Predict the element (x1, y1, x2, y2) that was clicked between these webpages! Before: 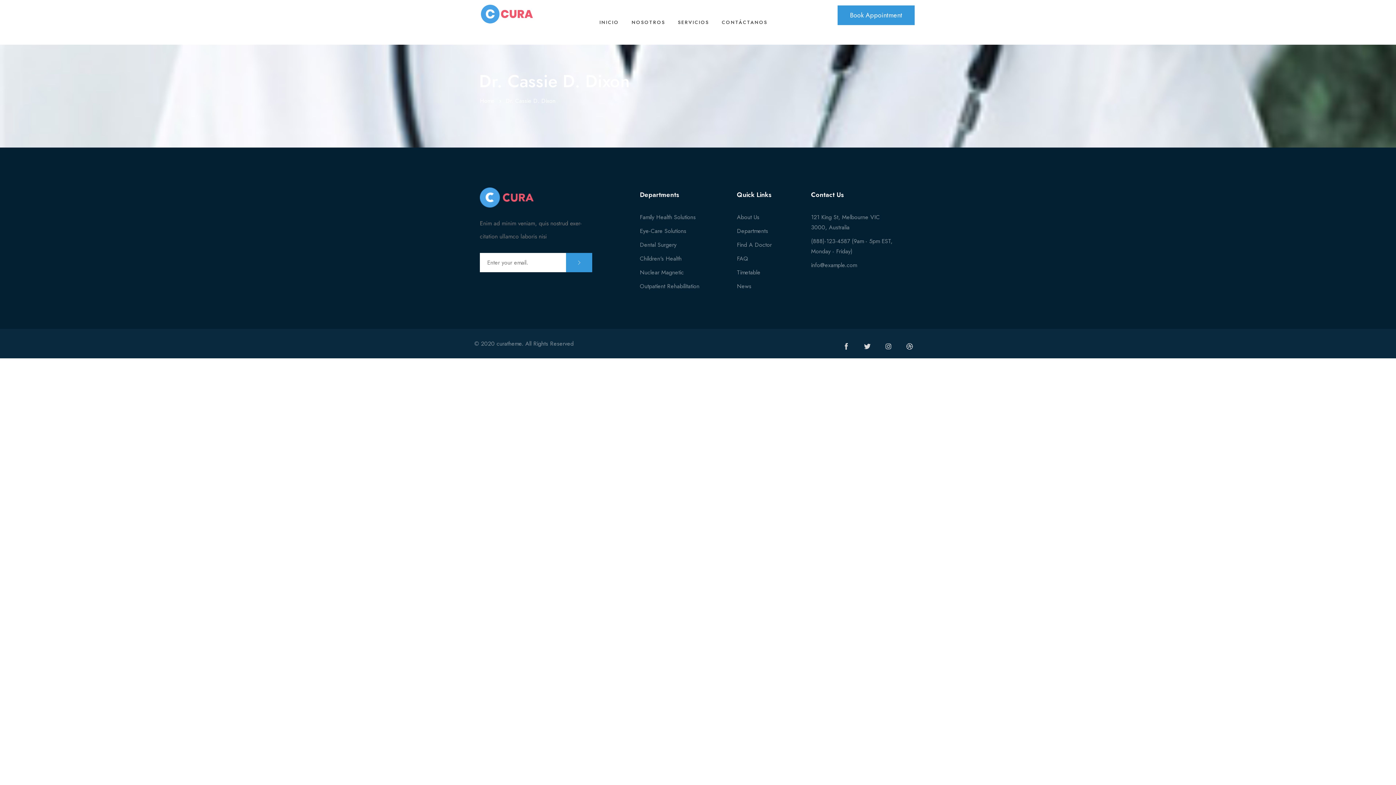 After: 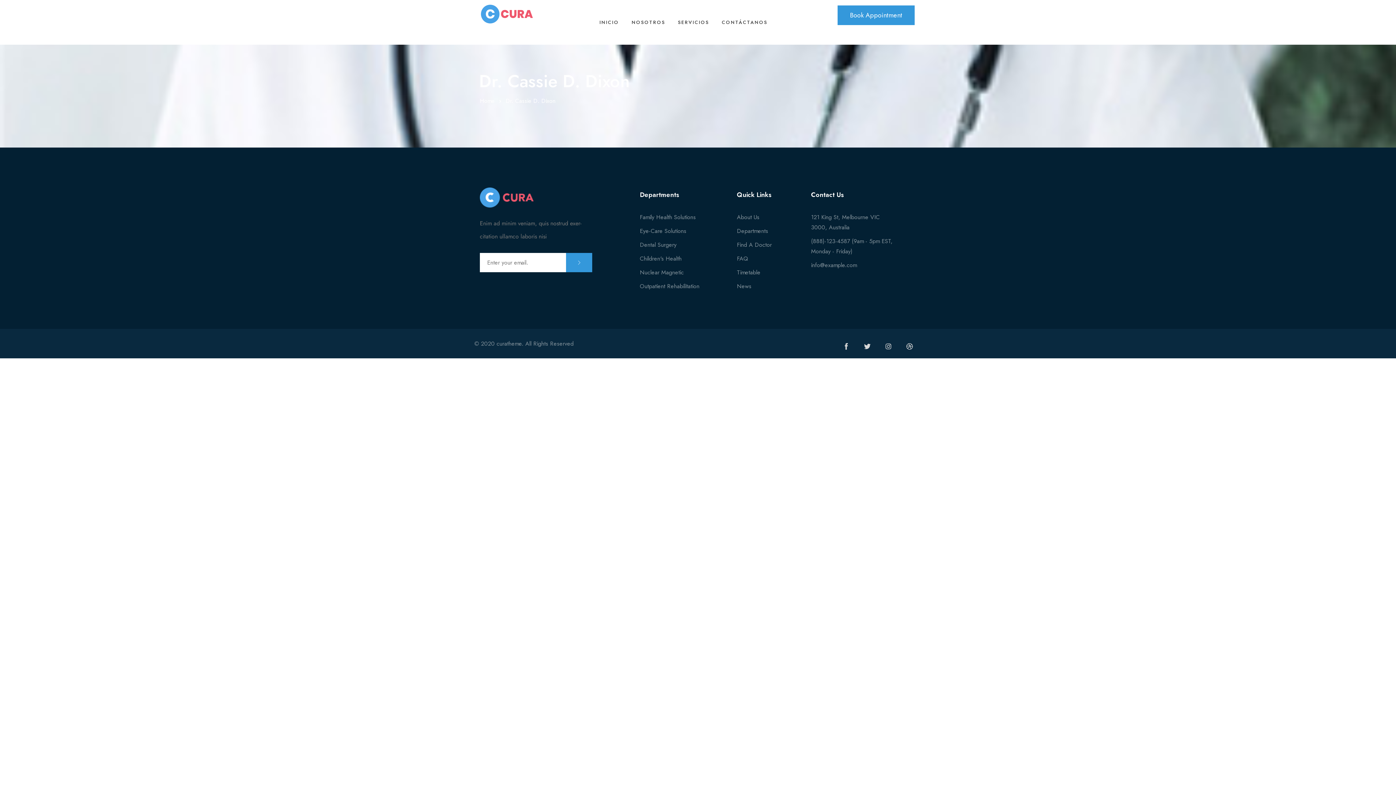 Action: label: Enim ad minim veniam, quis nostrud exer-citation ullamco laboris nisi bbox: (480, 217, 594, 243)